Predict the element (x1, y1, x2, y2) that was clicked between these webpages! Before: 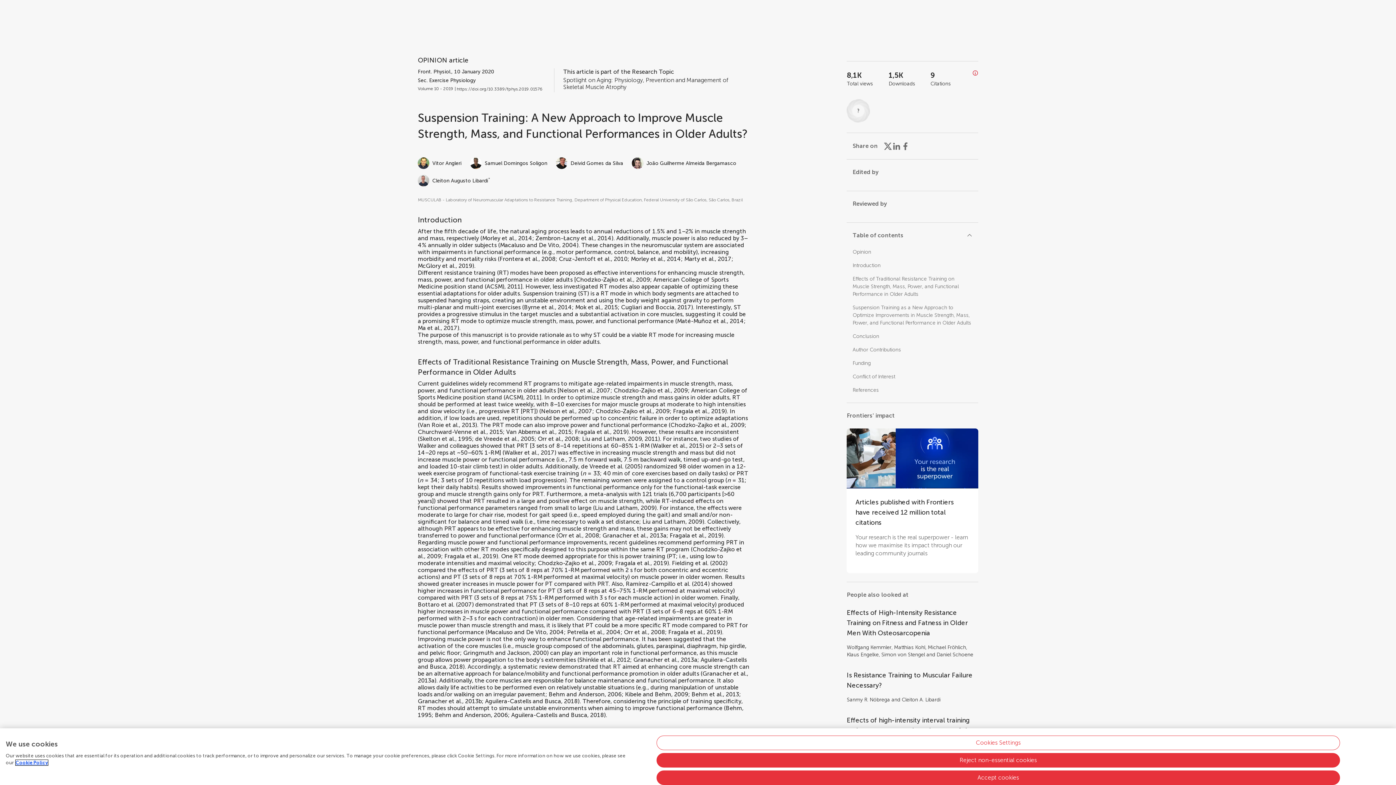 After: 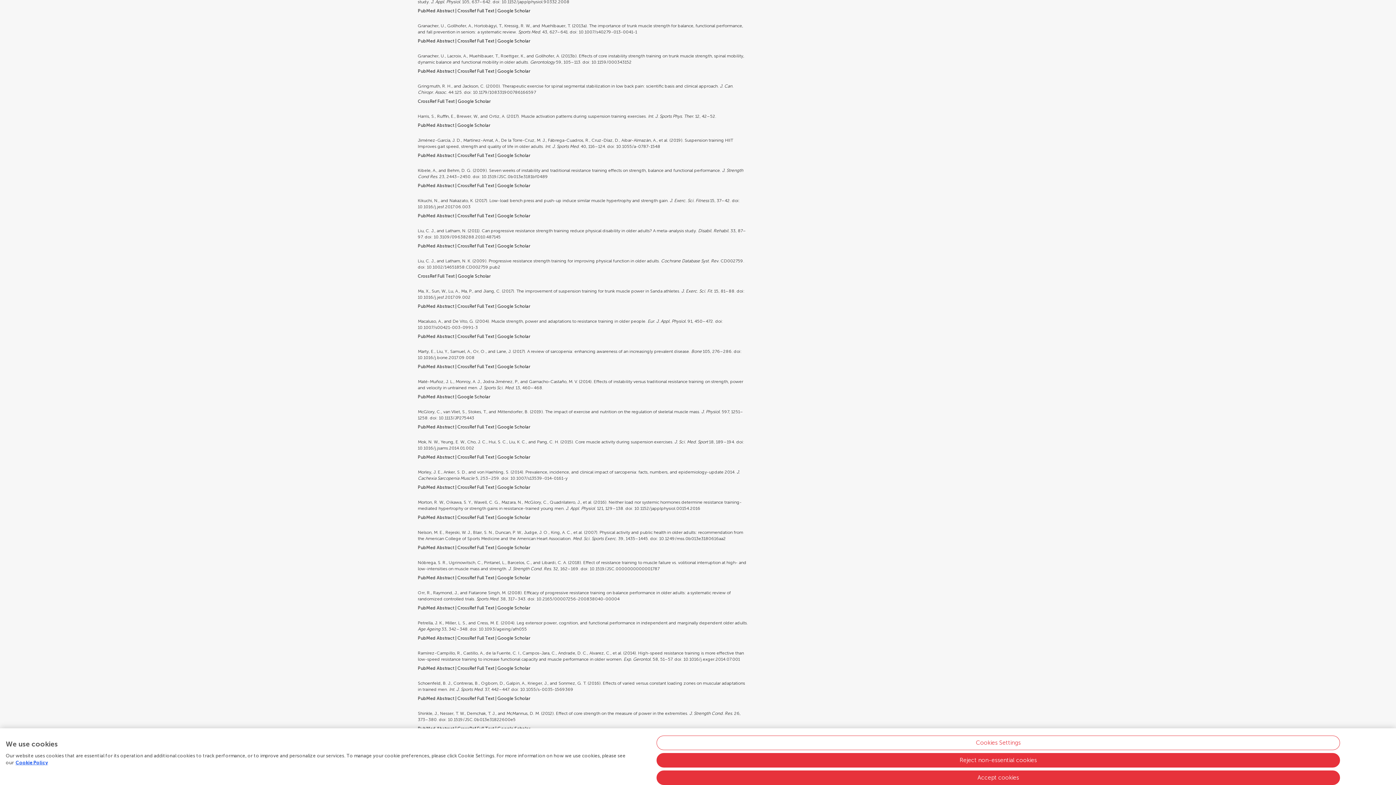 Action: label: Granacher et al., 2013a bbox: (602, 532, 666, 539)